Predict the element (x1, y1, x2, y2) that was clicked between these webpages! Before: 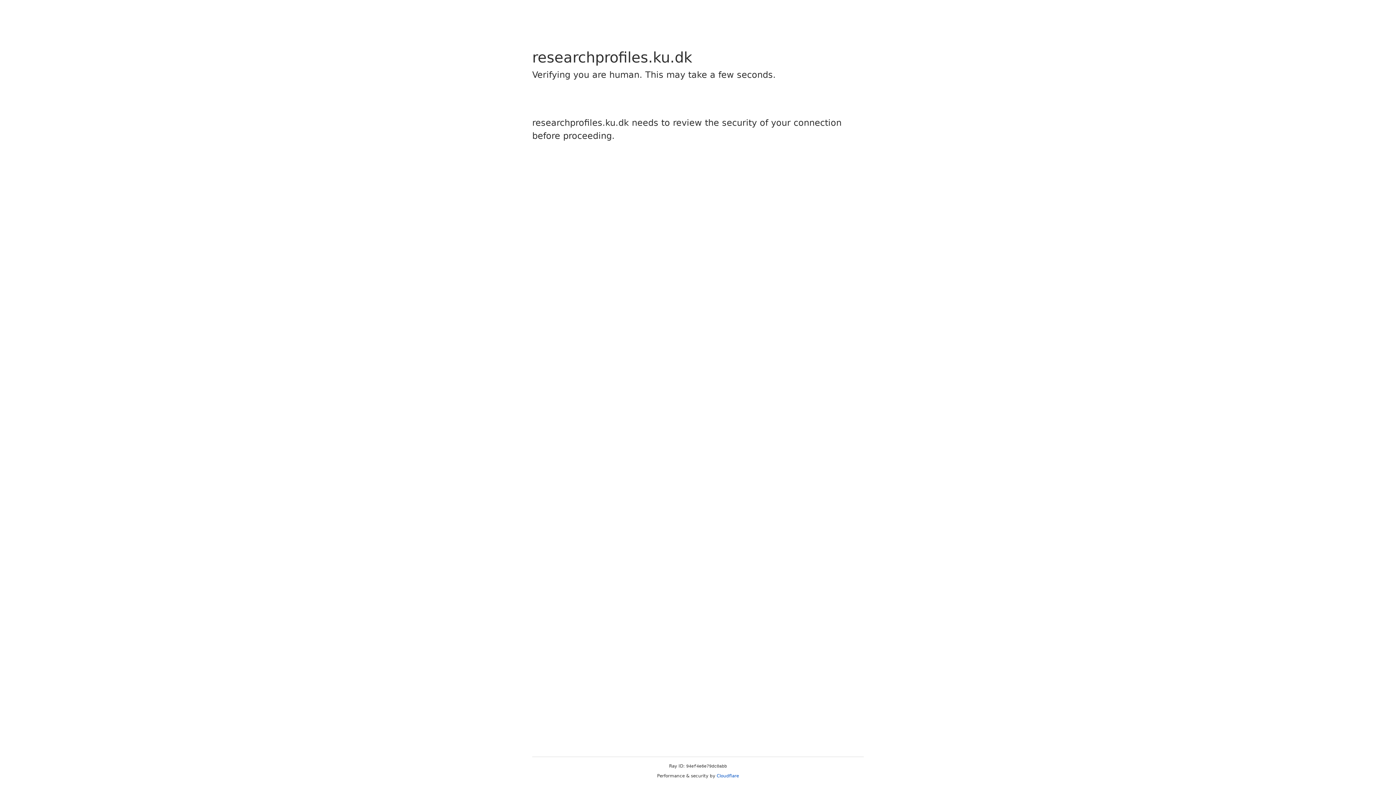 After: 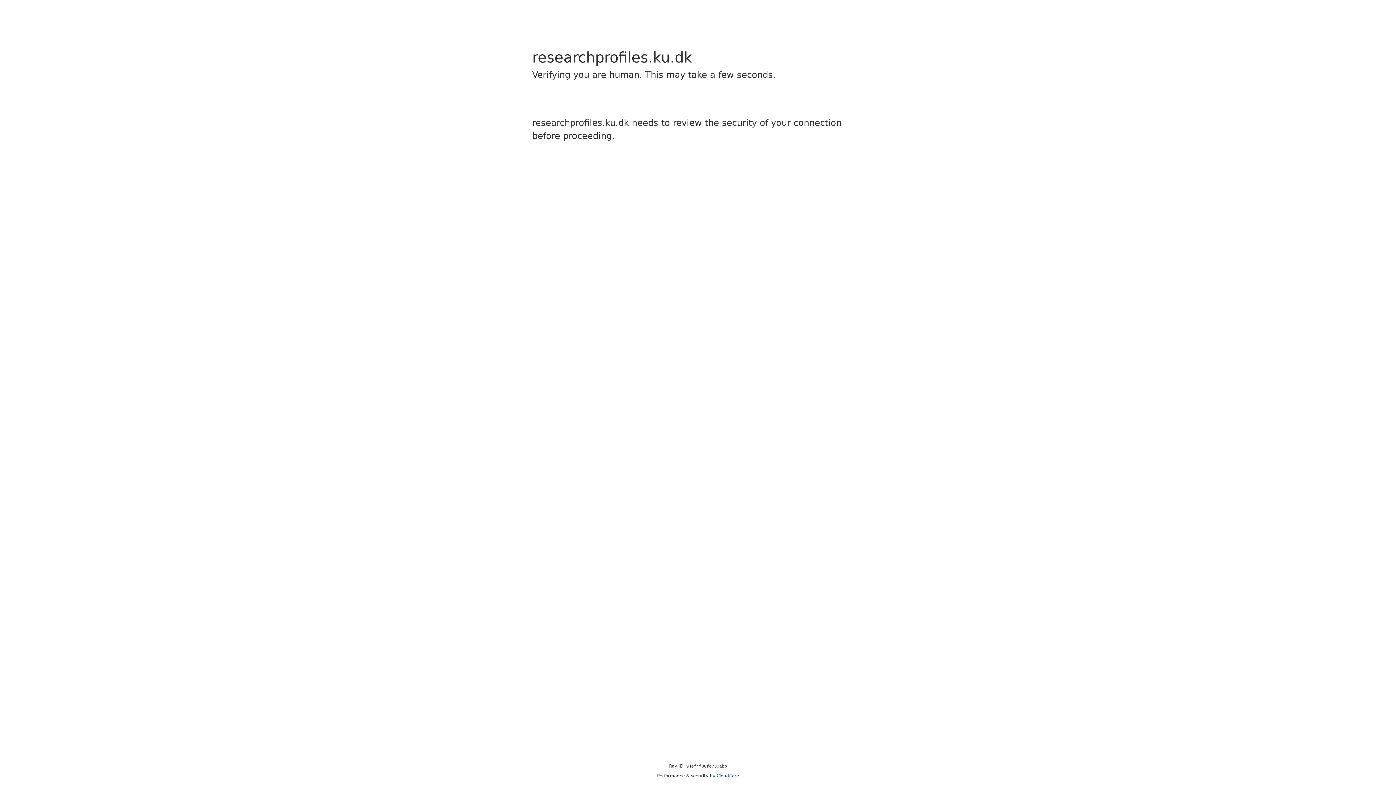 Action: bbox: (716, 773, 739, 778) label: Cloudflare